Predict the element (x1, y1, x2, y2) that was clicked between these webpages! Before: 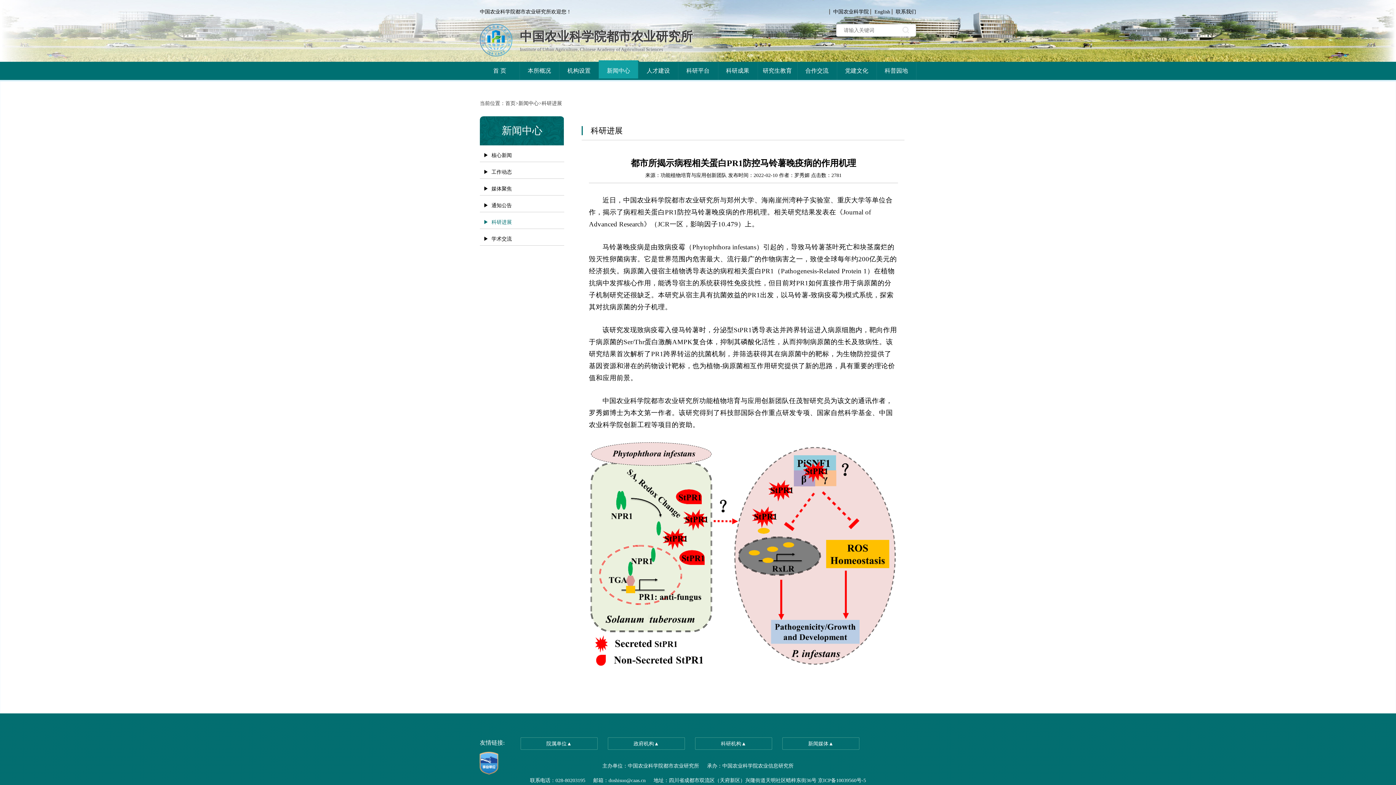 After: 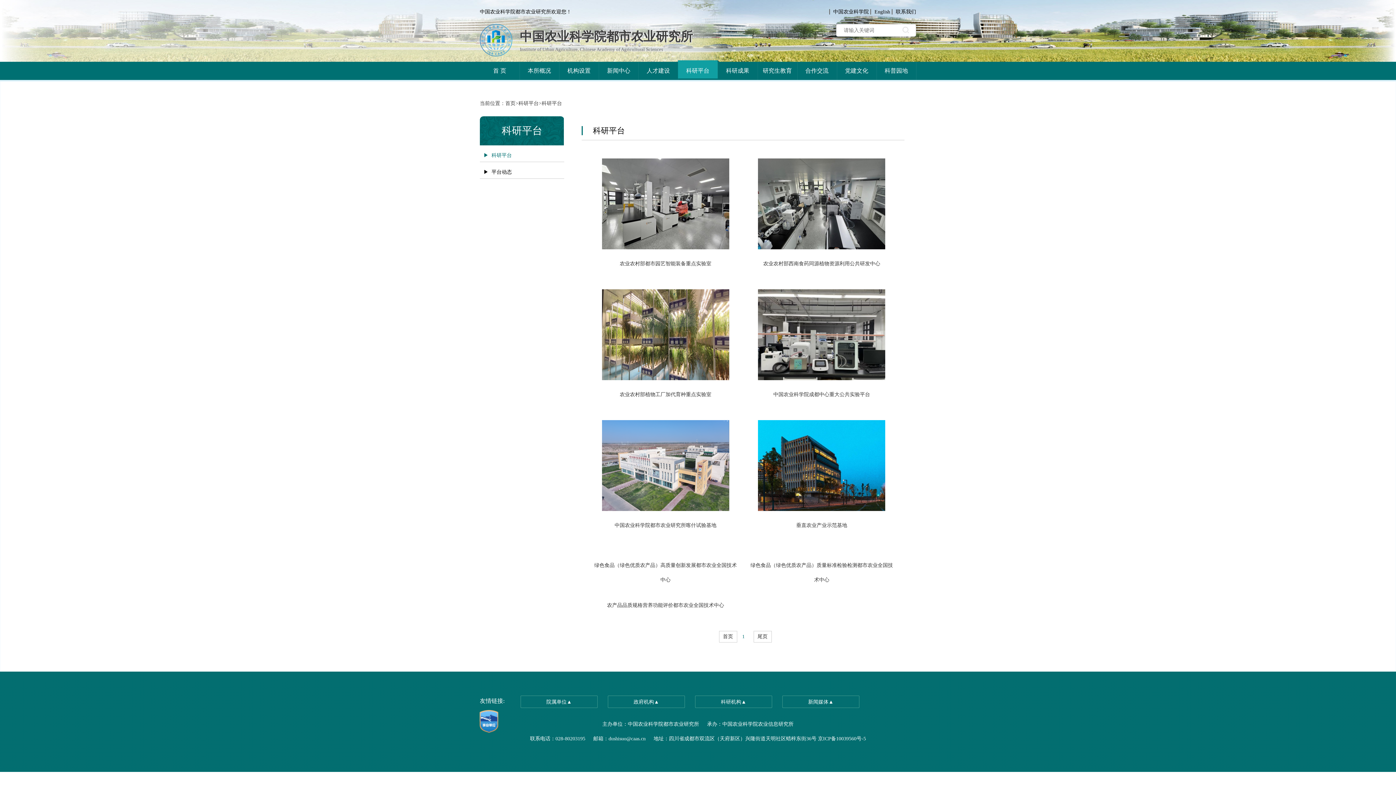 Action: bbox: (678, 61, 718, 80) label: 科研平台